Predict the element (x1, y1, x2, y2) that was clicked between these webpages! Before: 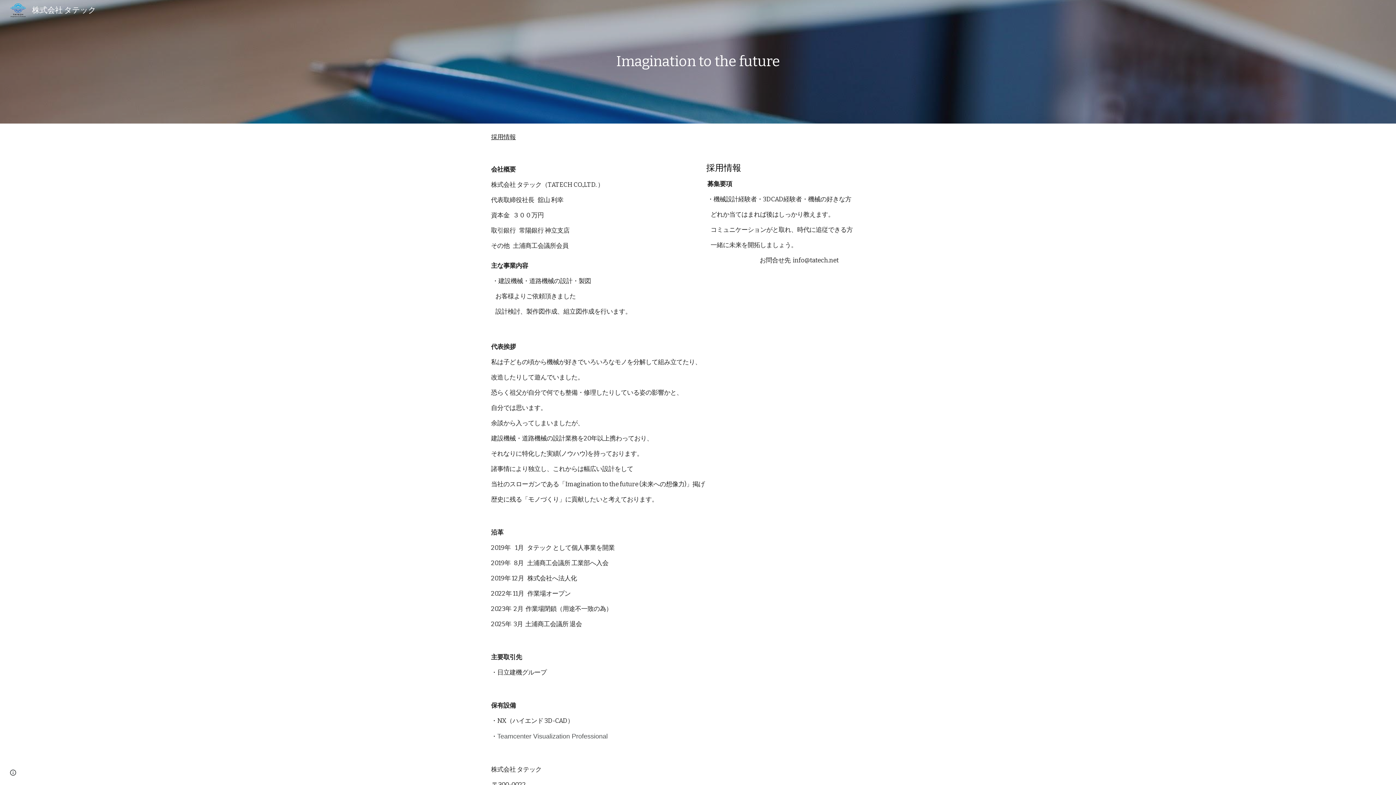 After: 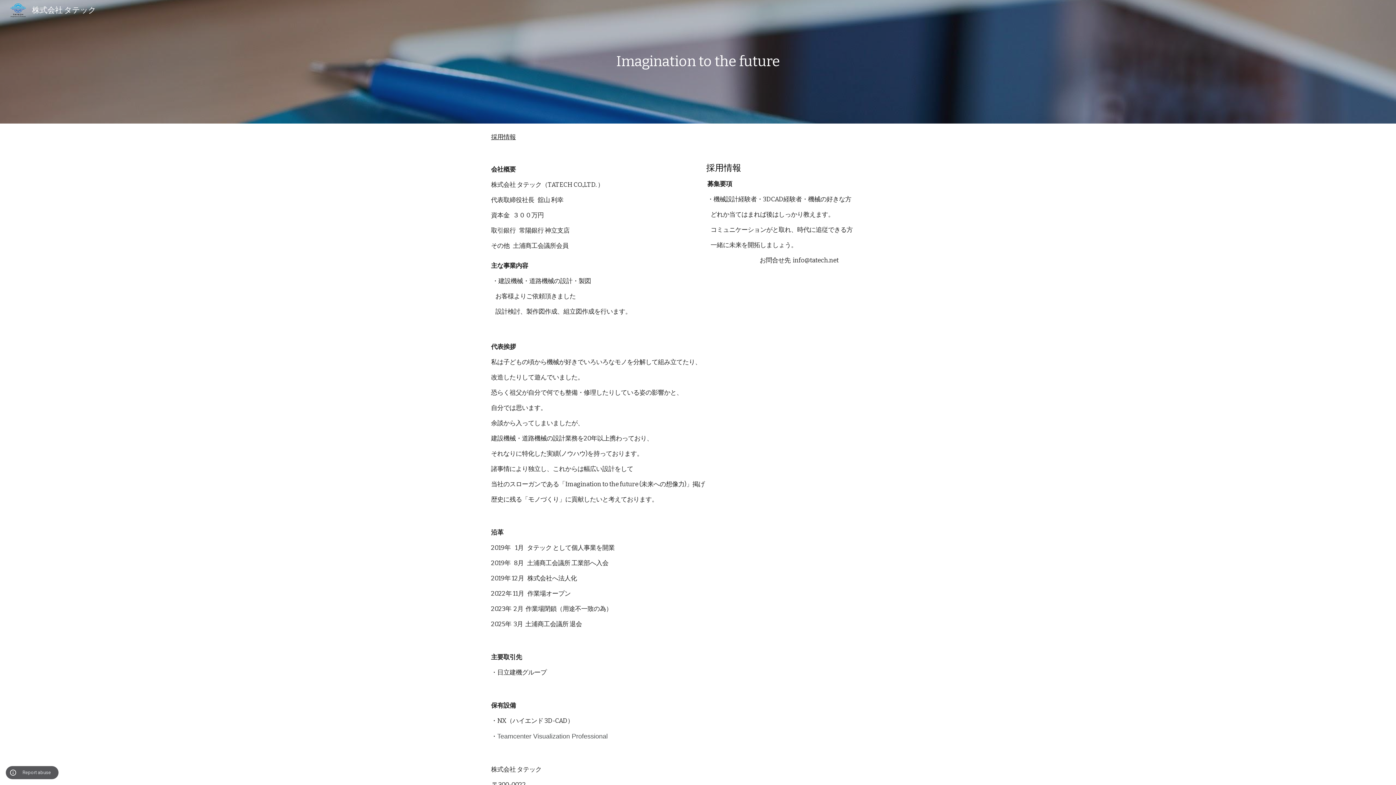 Action: label: Site actions bbox: (8, 768, 18, 778)